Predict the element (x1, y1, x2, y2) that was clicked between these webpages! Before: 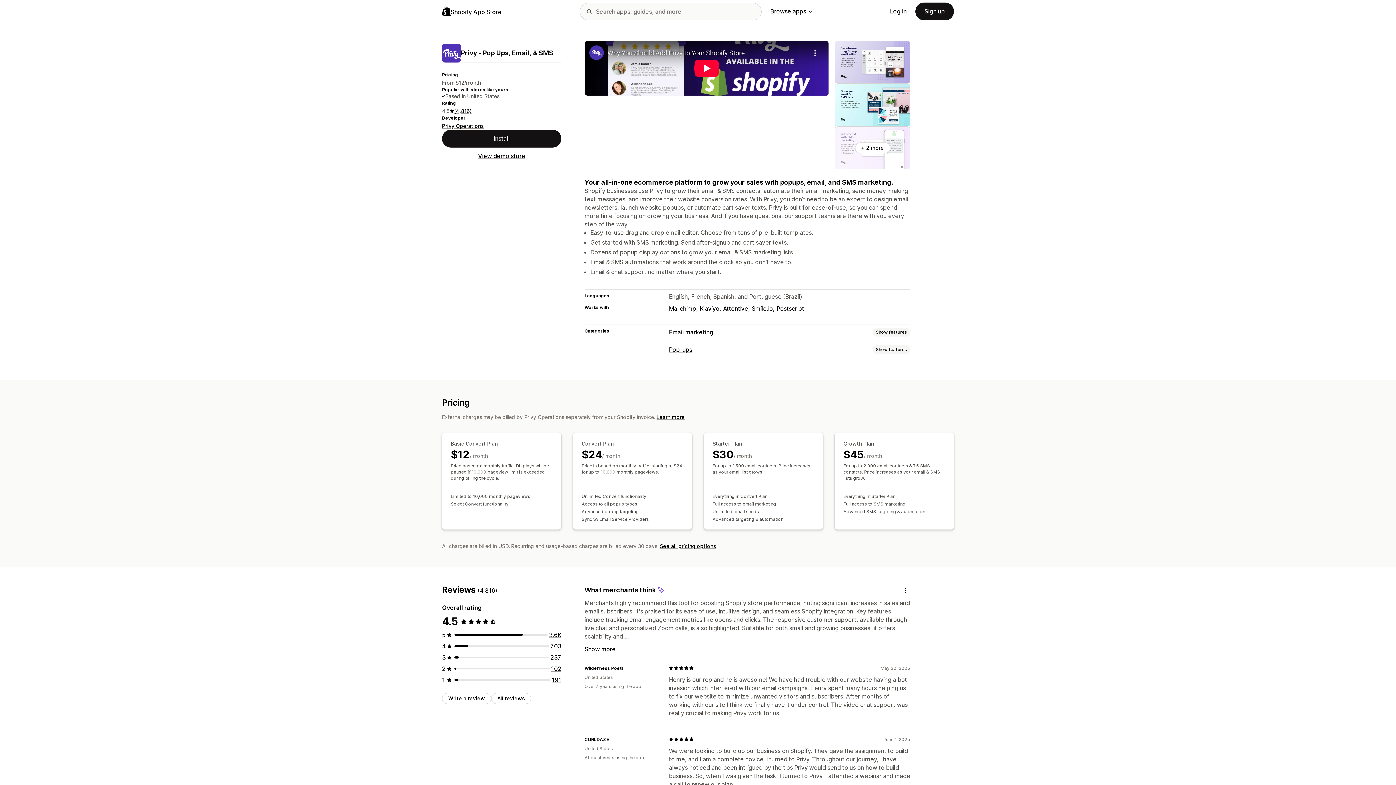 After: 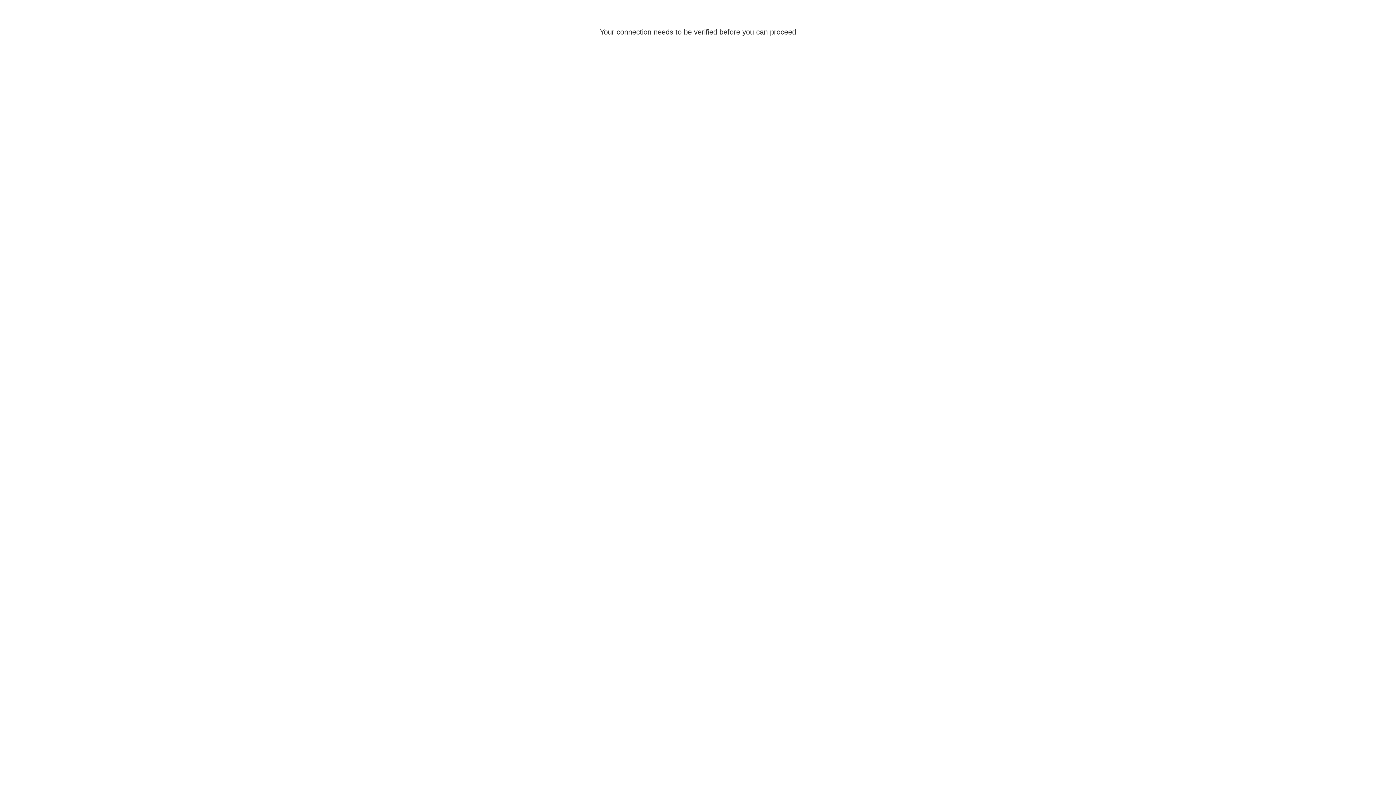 Action: bbox: (890, 7, 906, 14) label: Log in